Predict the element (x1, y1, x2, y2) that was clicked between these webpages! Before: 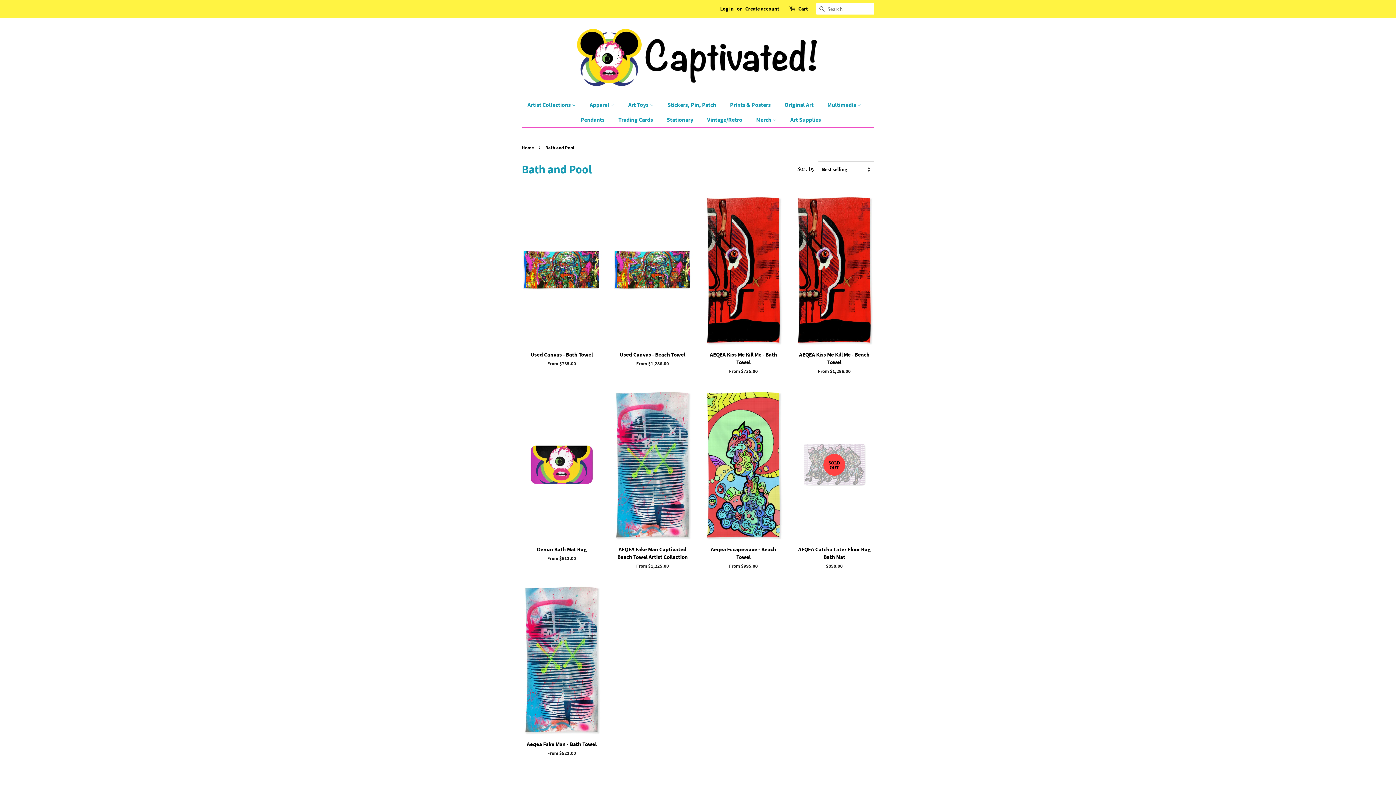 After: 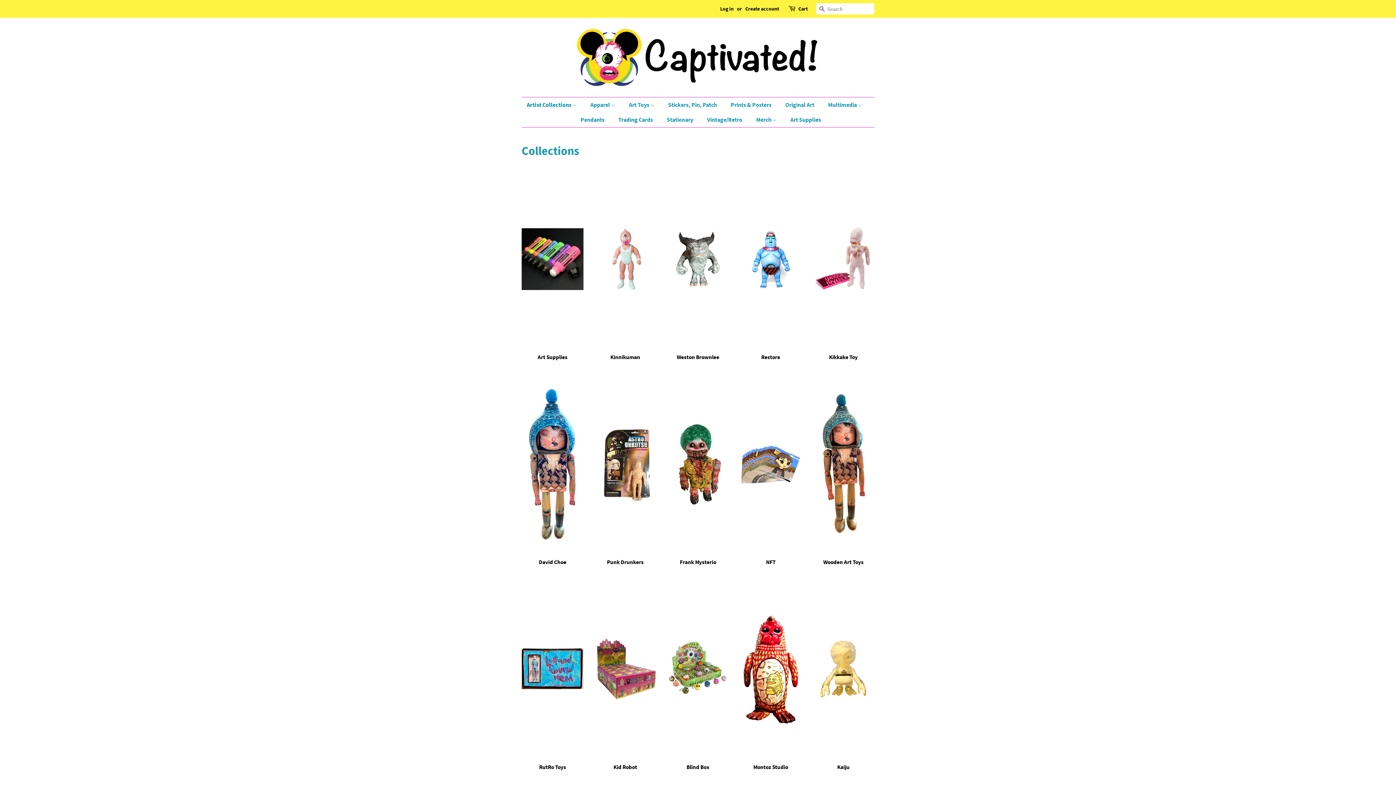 Action: label: Artist Collections  bbox: (527, 97, 583, 112)